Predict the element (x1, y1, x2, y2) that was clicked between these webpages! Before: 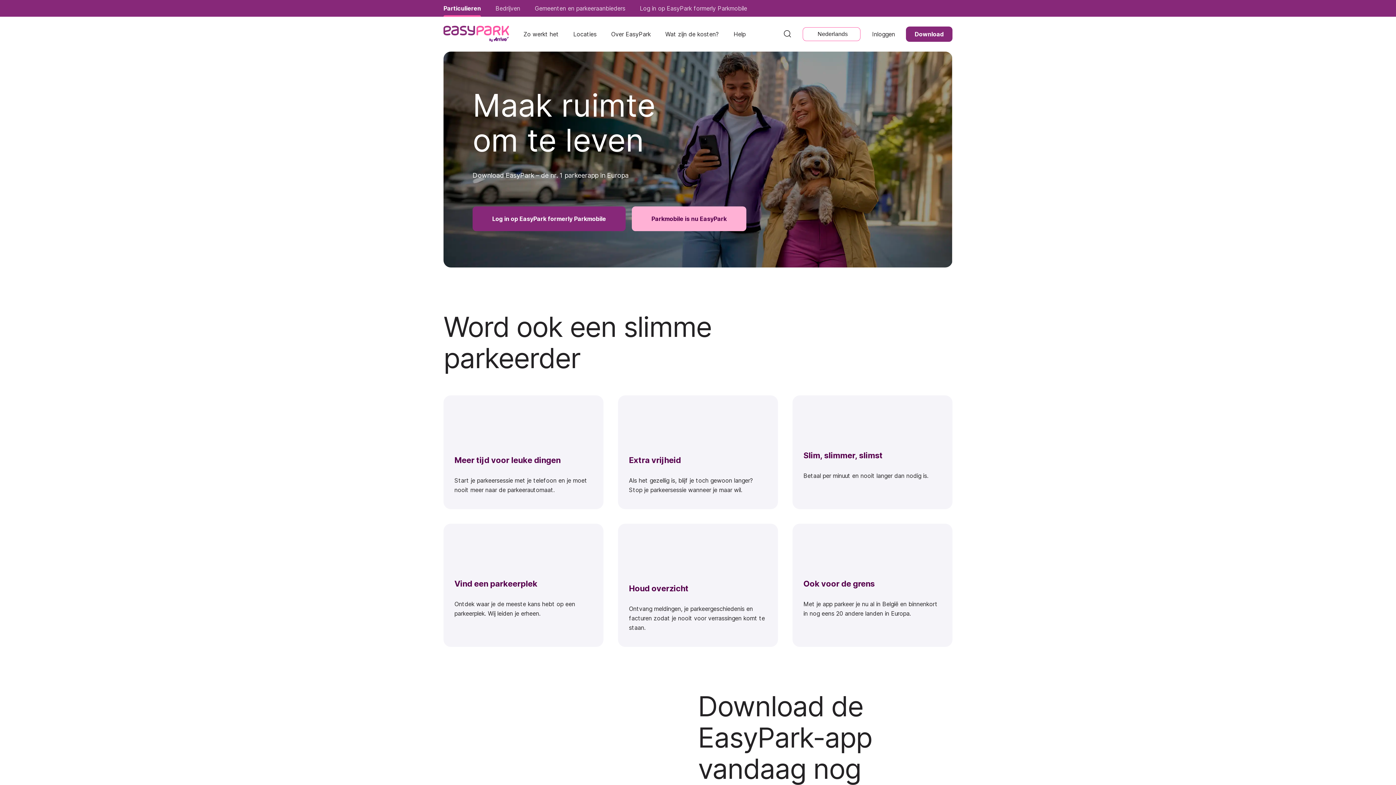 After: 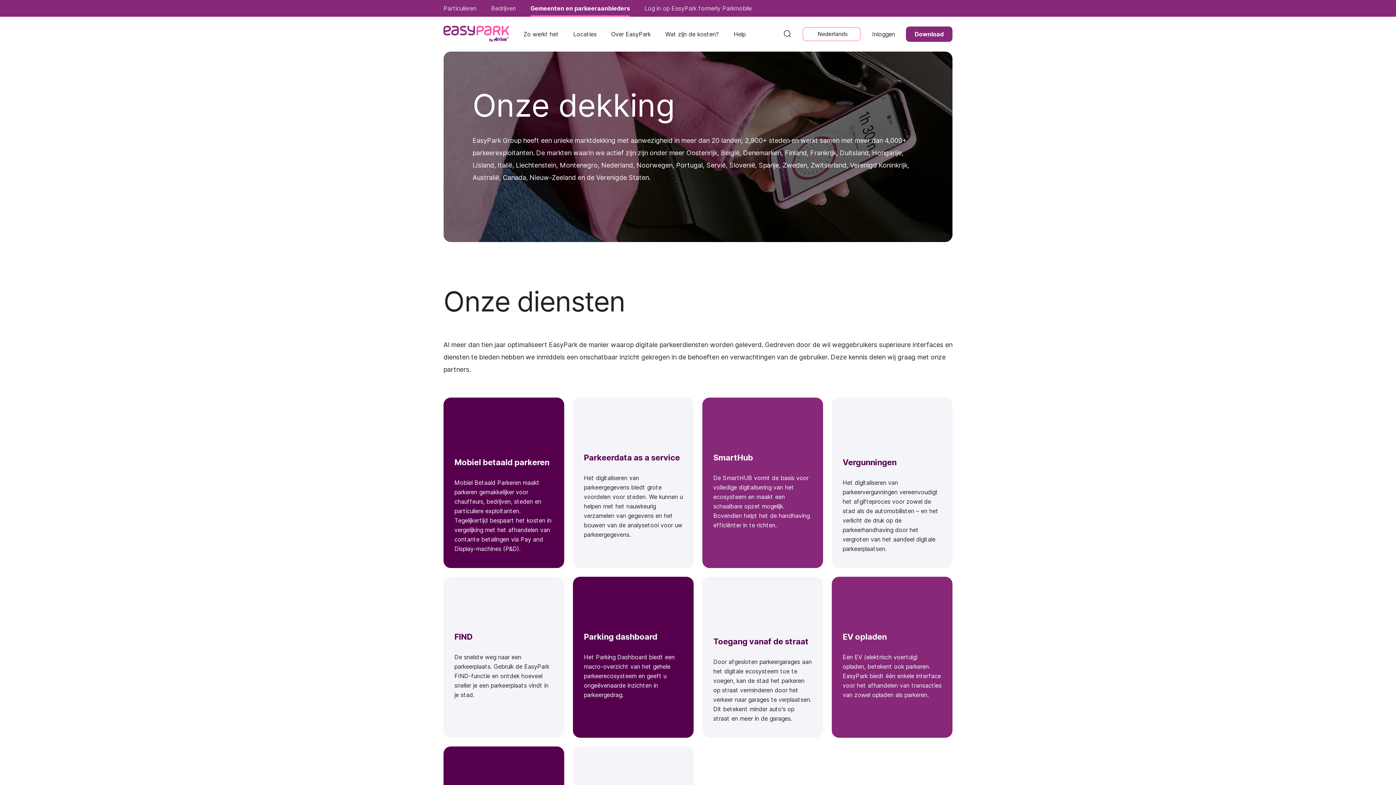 Action: bbox: (534, 4, 625, 12) label: Gemeenten en parkeeraanbieders